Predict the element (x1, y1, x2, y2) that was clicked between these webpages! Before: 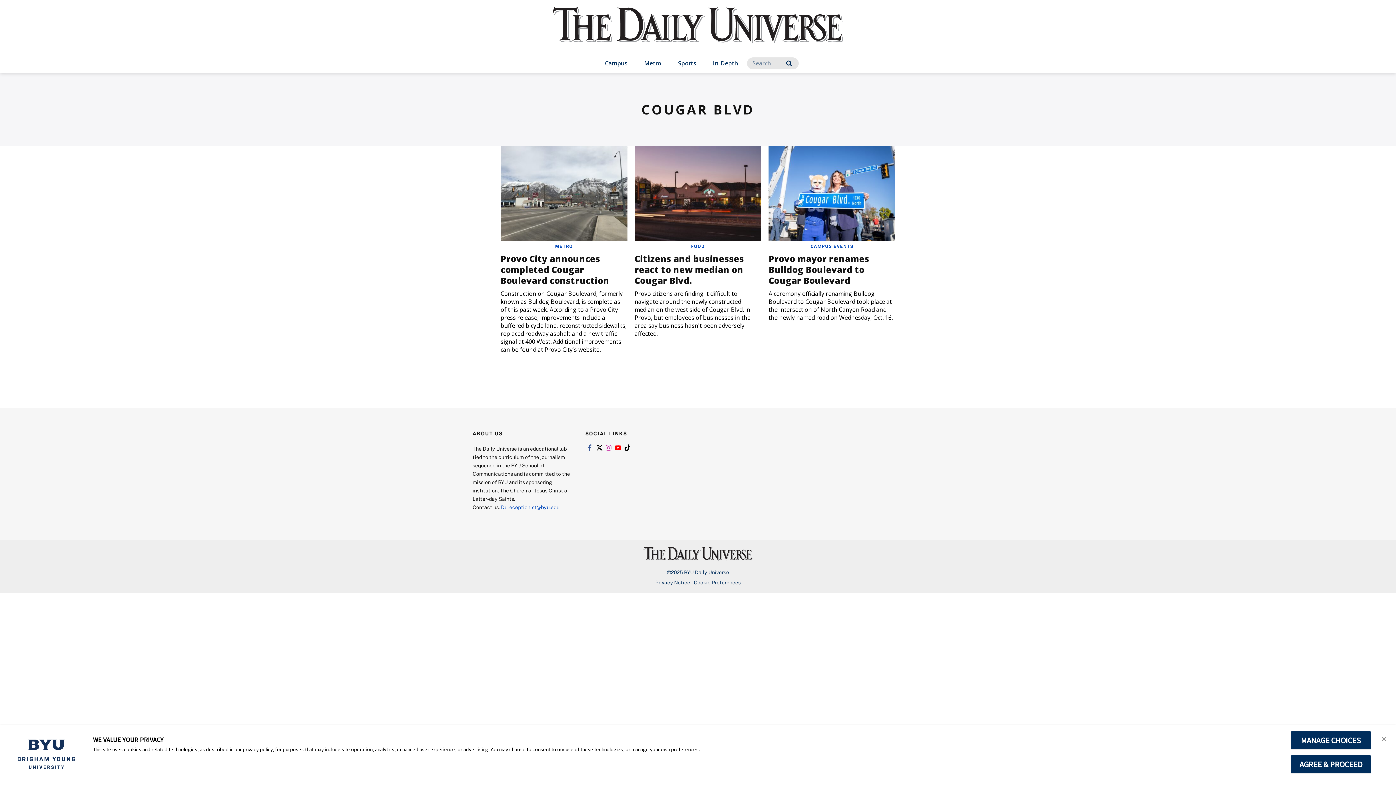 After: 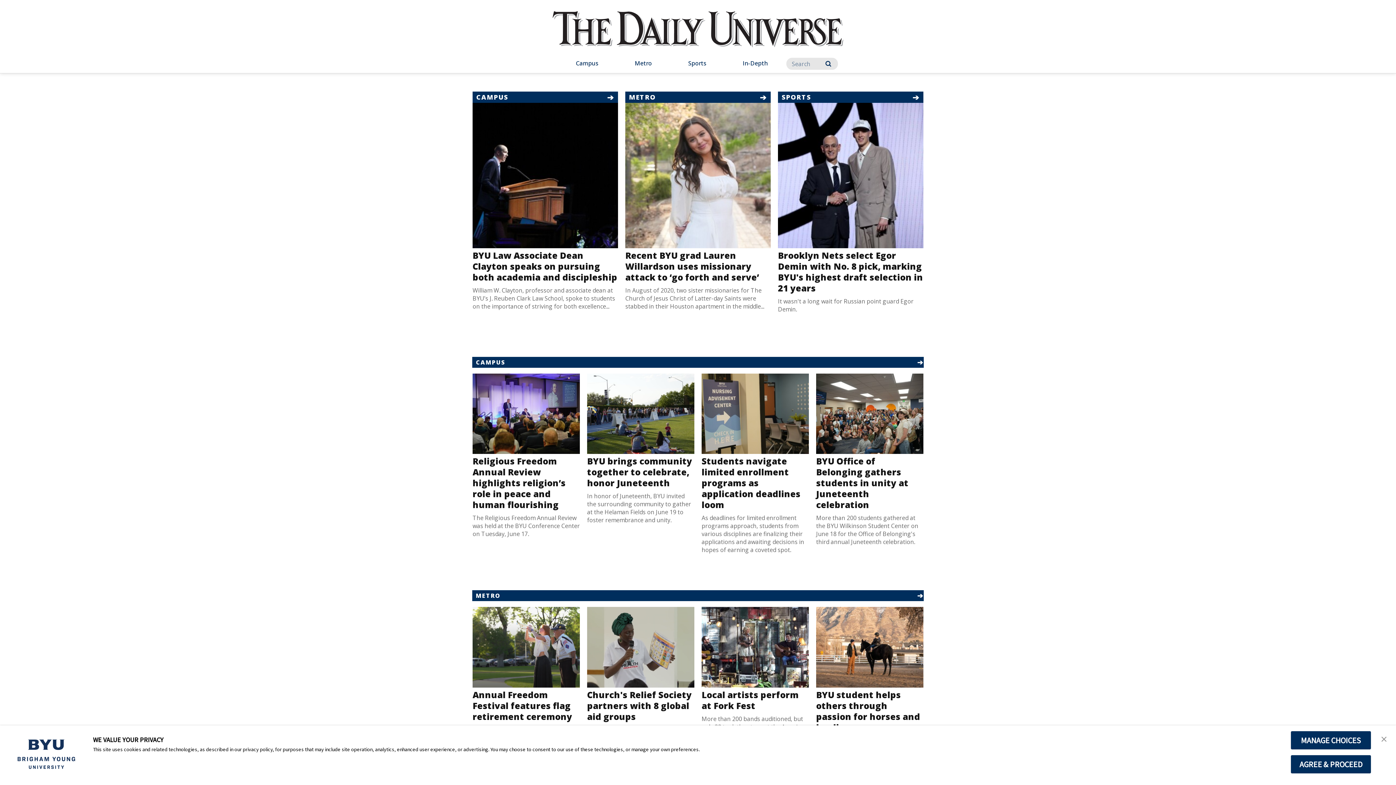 Action: bbox: (643, 554, 752, 558) label: home page